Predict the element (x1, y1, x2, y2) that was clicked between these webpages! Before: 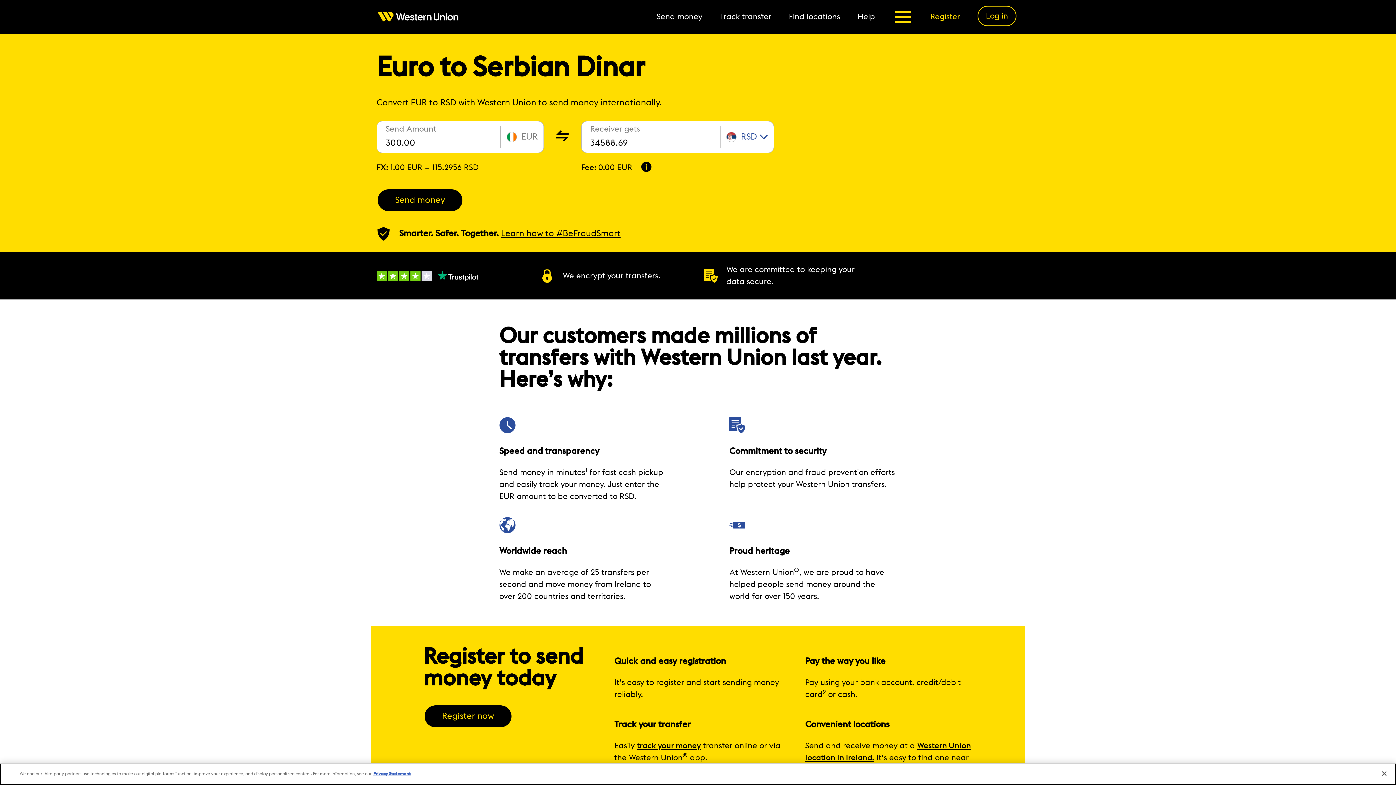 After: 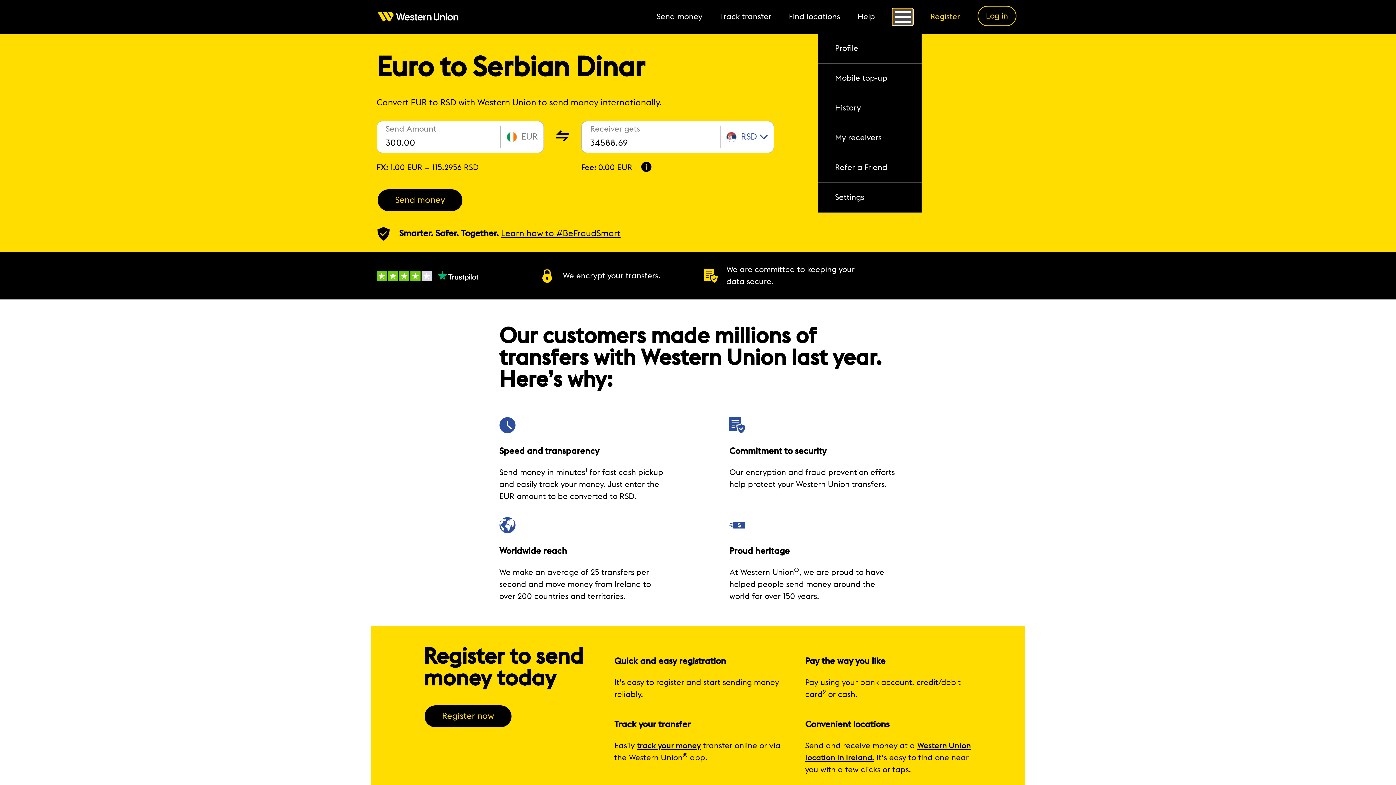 Action: bbox: (908, 8, 913, 23)